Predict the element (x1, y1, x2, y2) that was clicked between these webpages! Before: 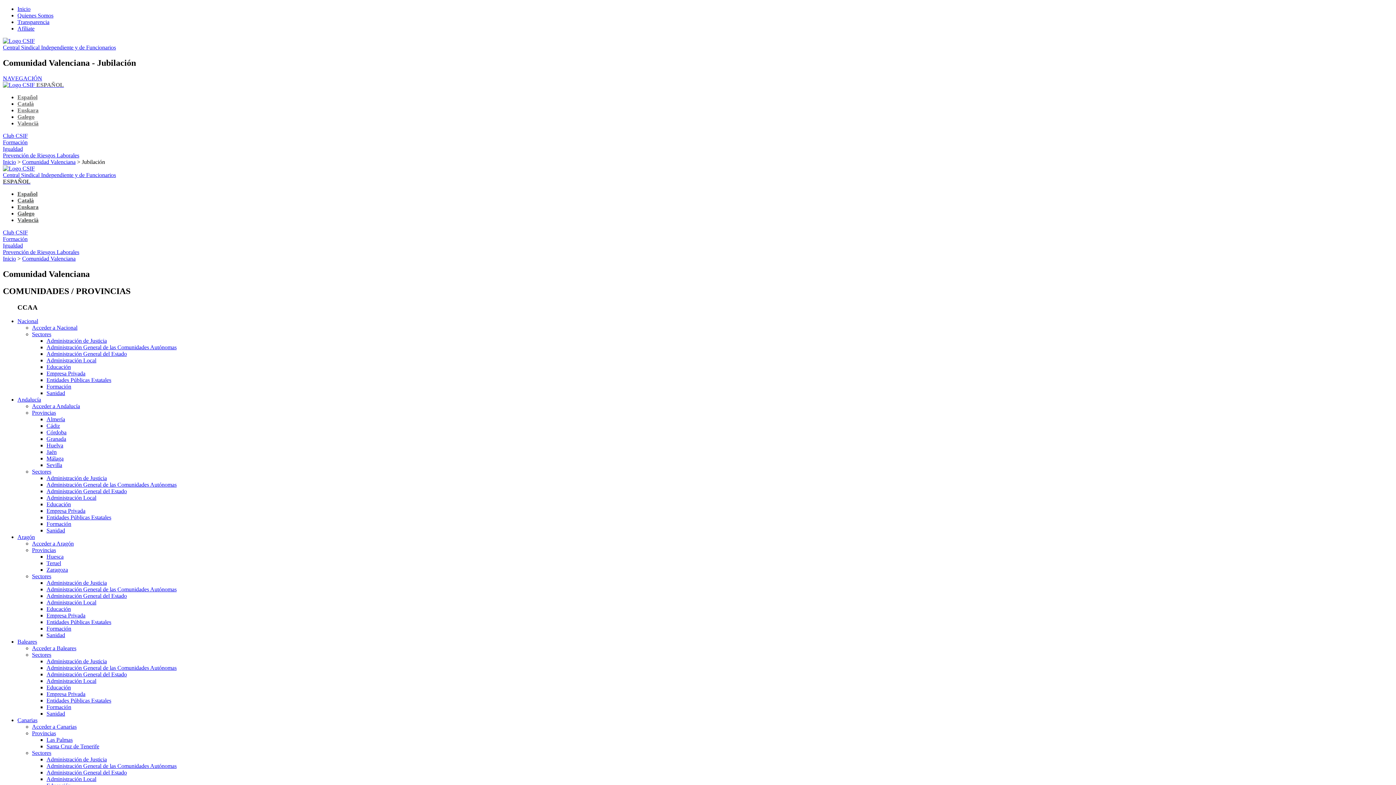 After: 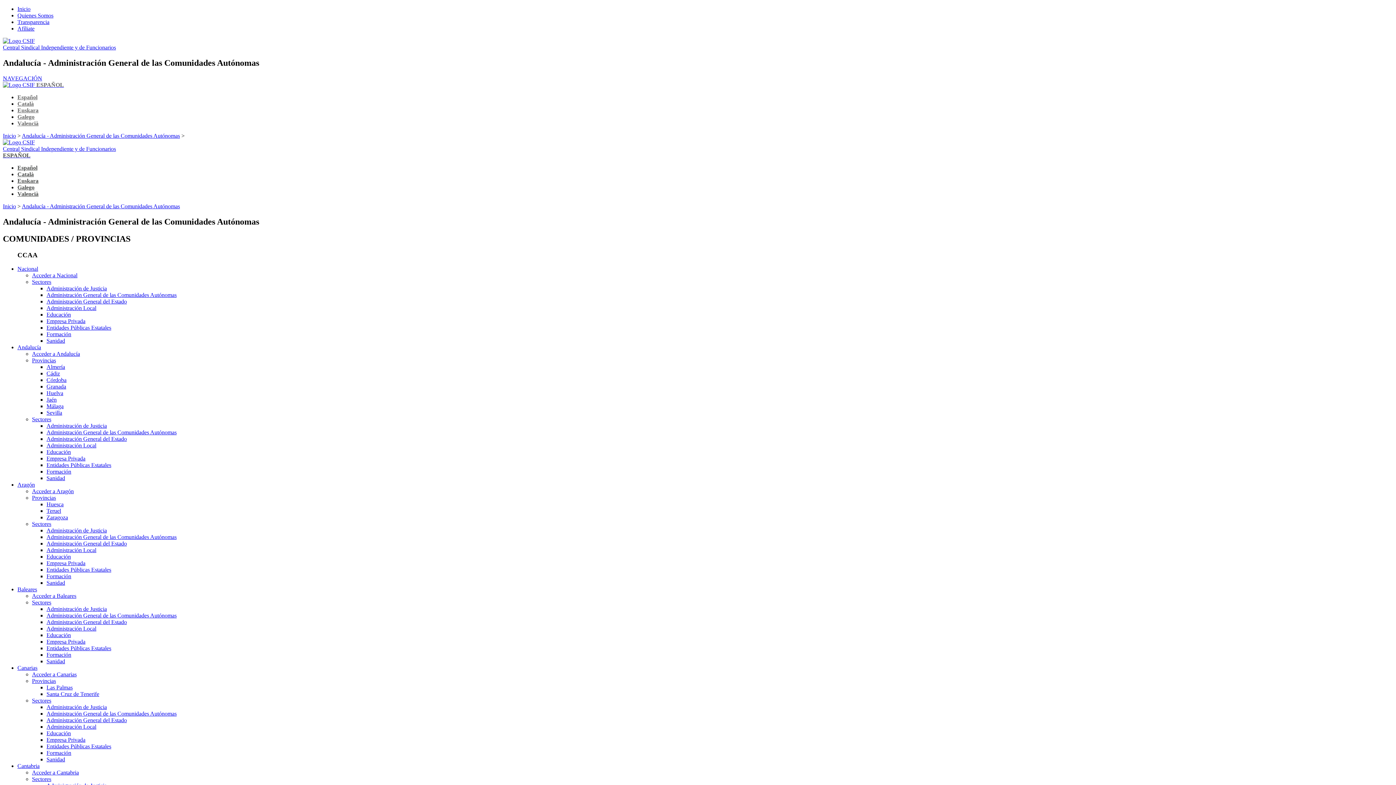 Action: bbox: (46, 481, 176, 488) label: Administración General de las Comunidades Autónomas